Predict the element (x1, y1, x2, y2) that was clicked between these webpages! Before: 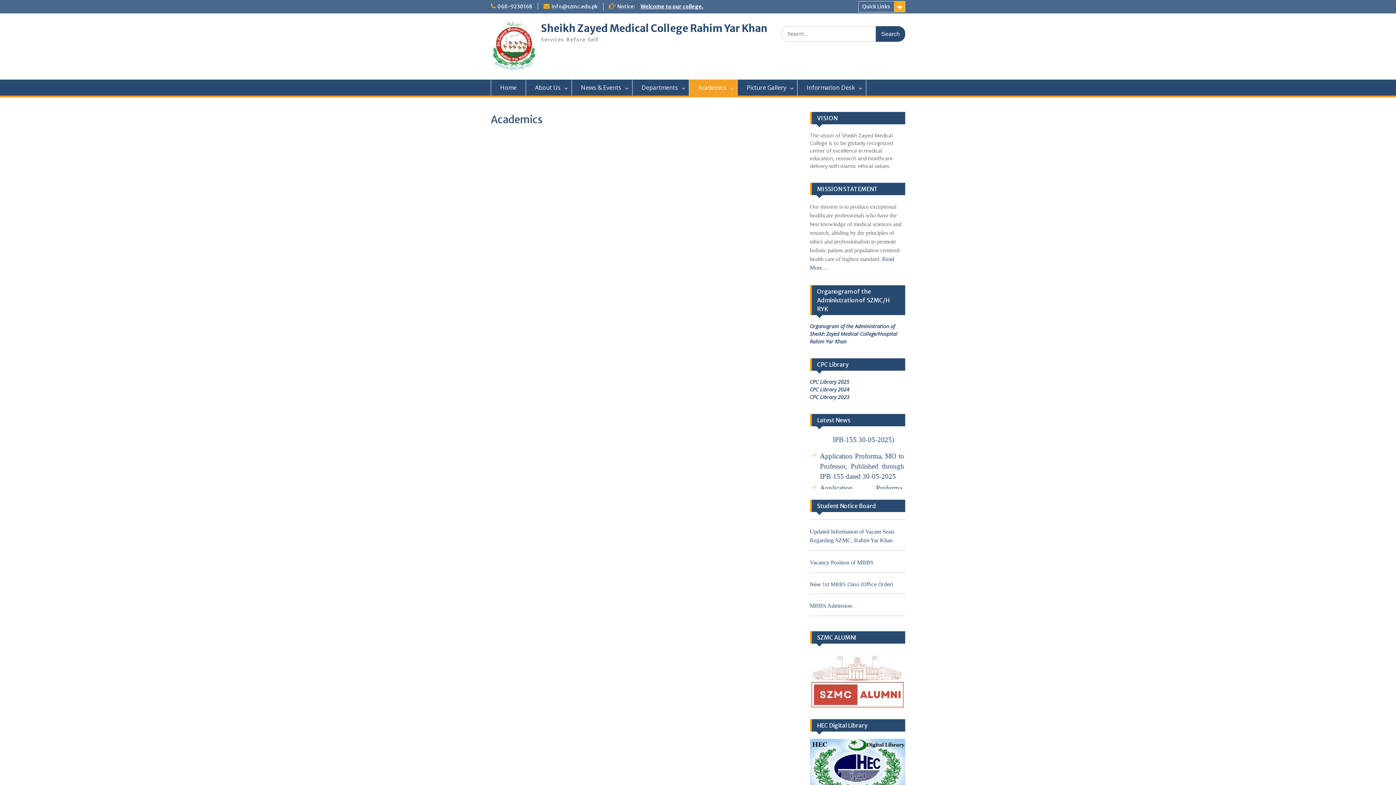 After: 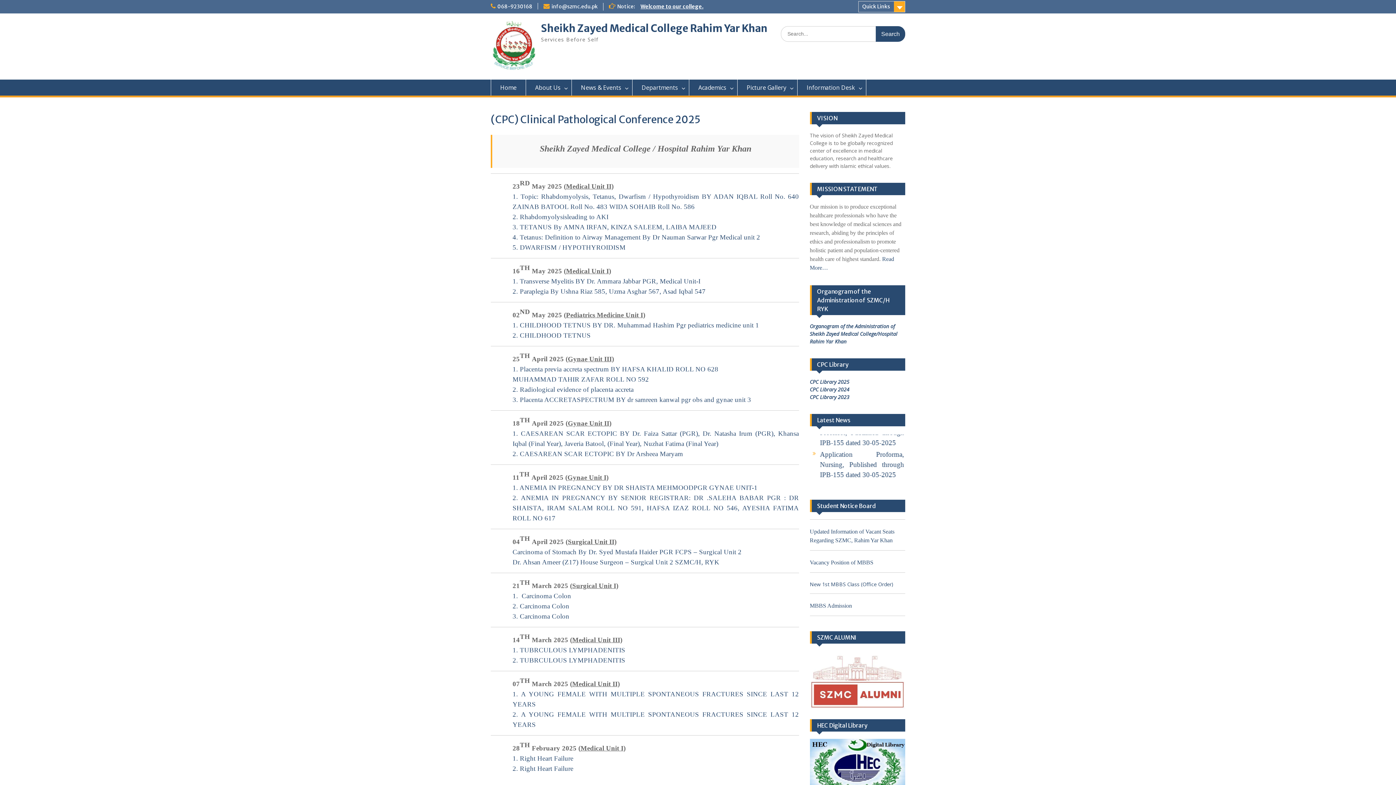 Action: label: CPC Library 2025 bbox: (810, 378, 849, 385)